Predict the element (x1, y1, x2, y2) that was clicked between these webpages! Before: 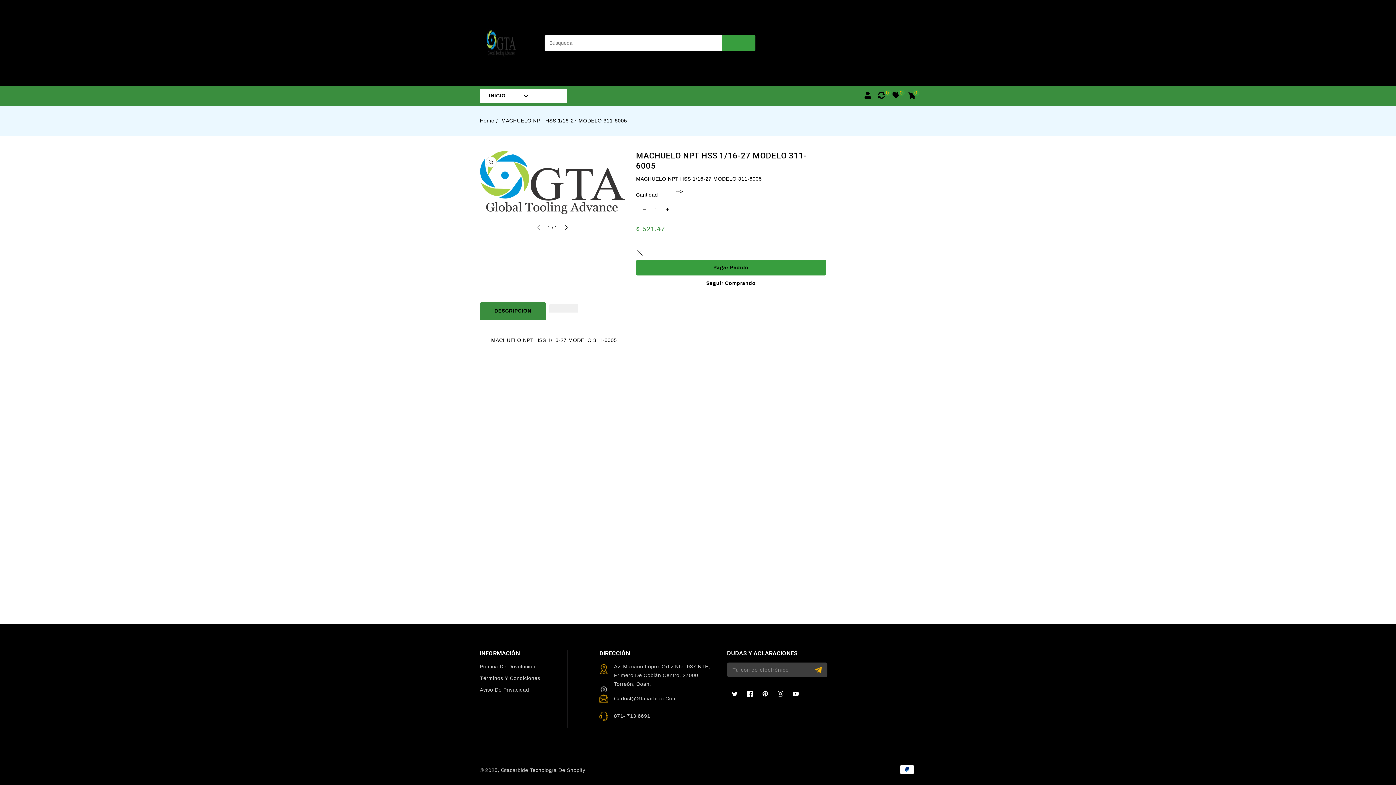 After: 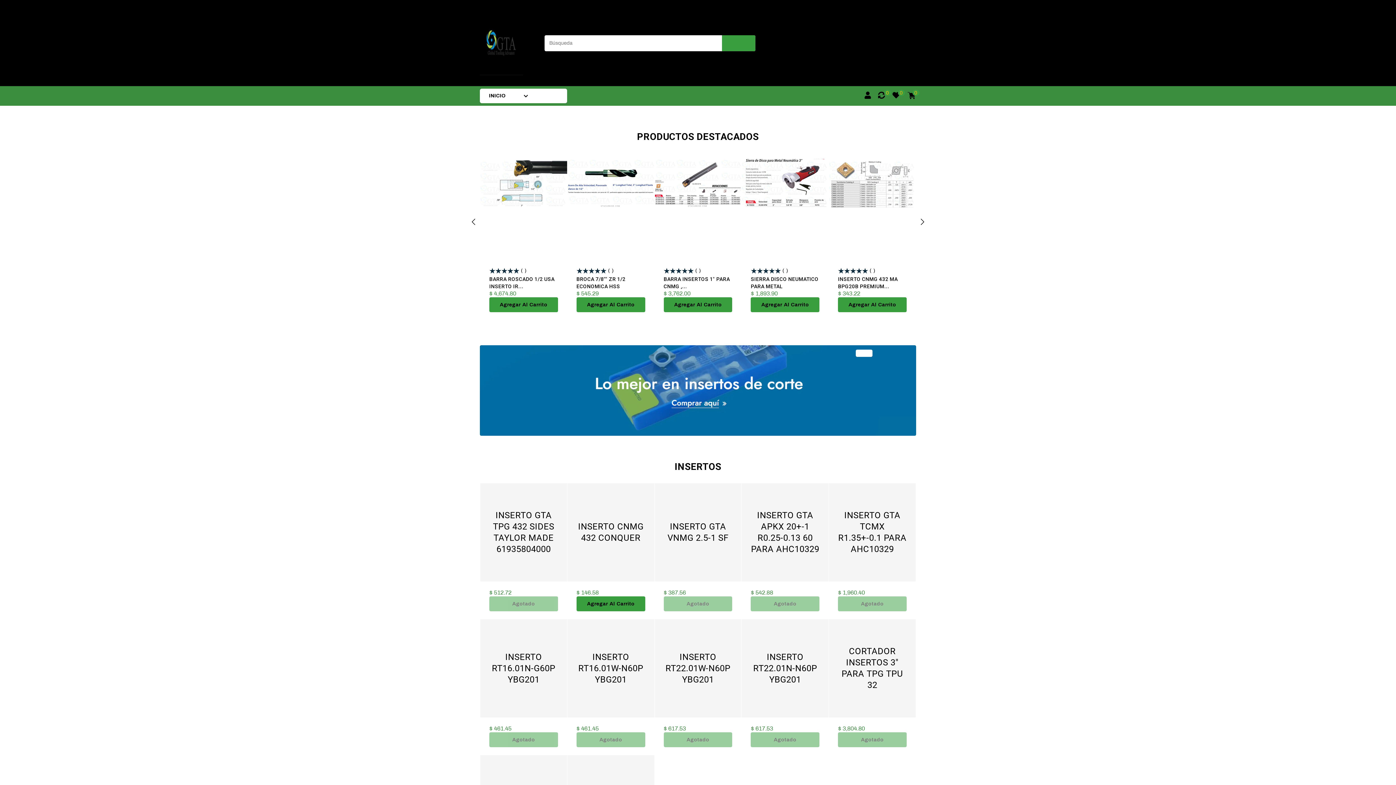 Action: bbox: (480, 10, 522, 75)